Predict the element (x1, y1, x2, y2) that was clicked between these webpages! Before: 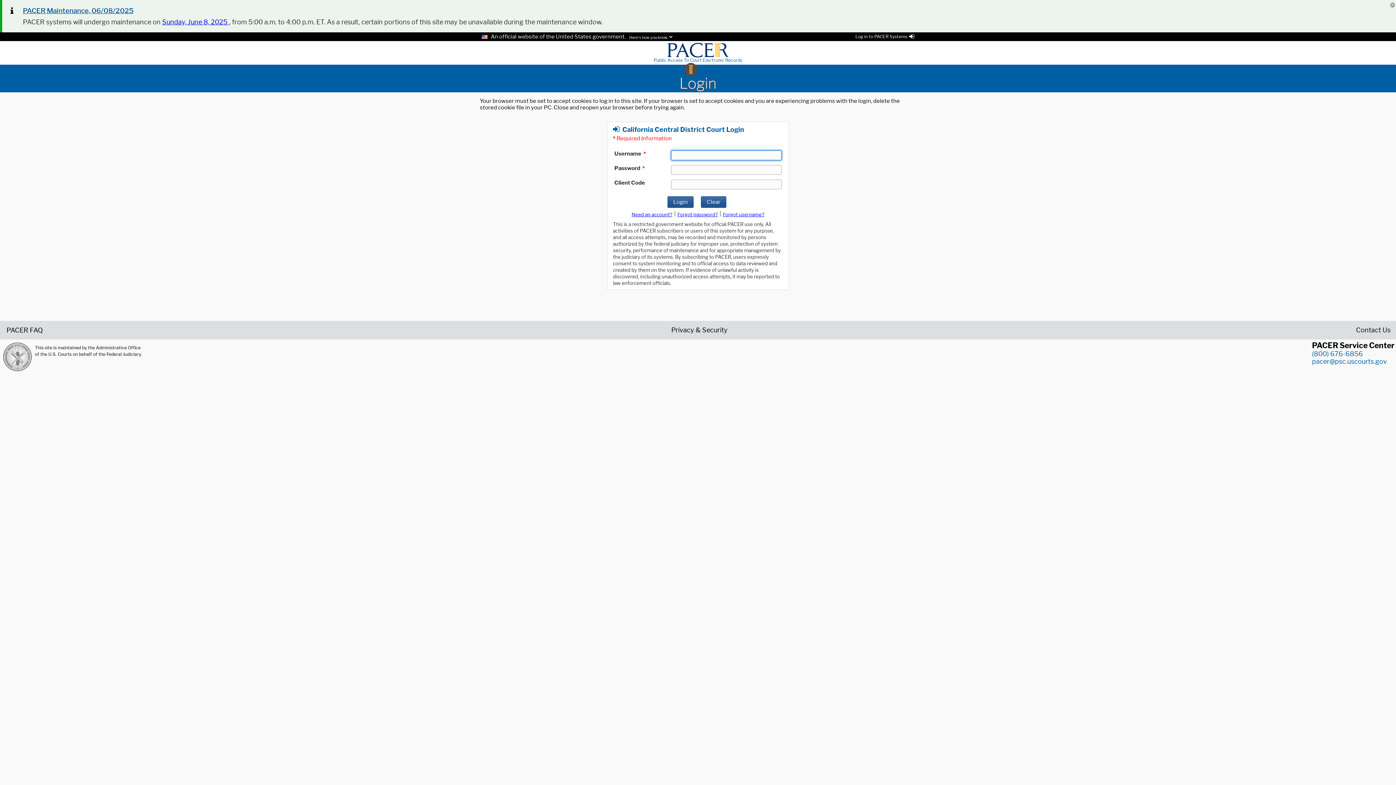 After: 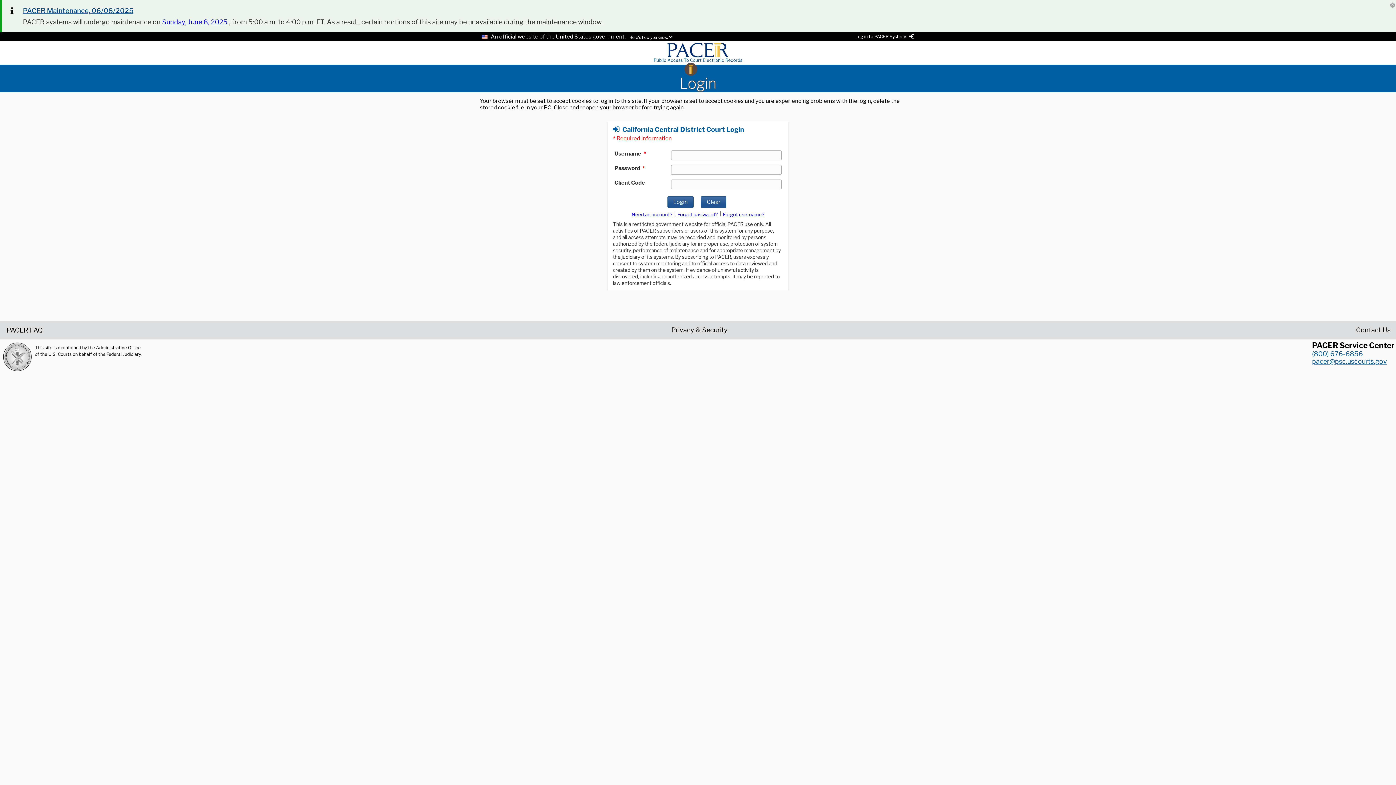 Action: bbox: (1312, 357, 1387, 365) label: pacer@psc.uscourts.gov